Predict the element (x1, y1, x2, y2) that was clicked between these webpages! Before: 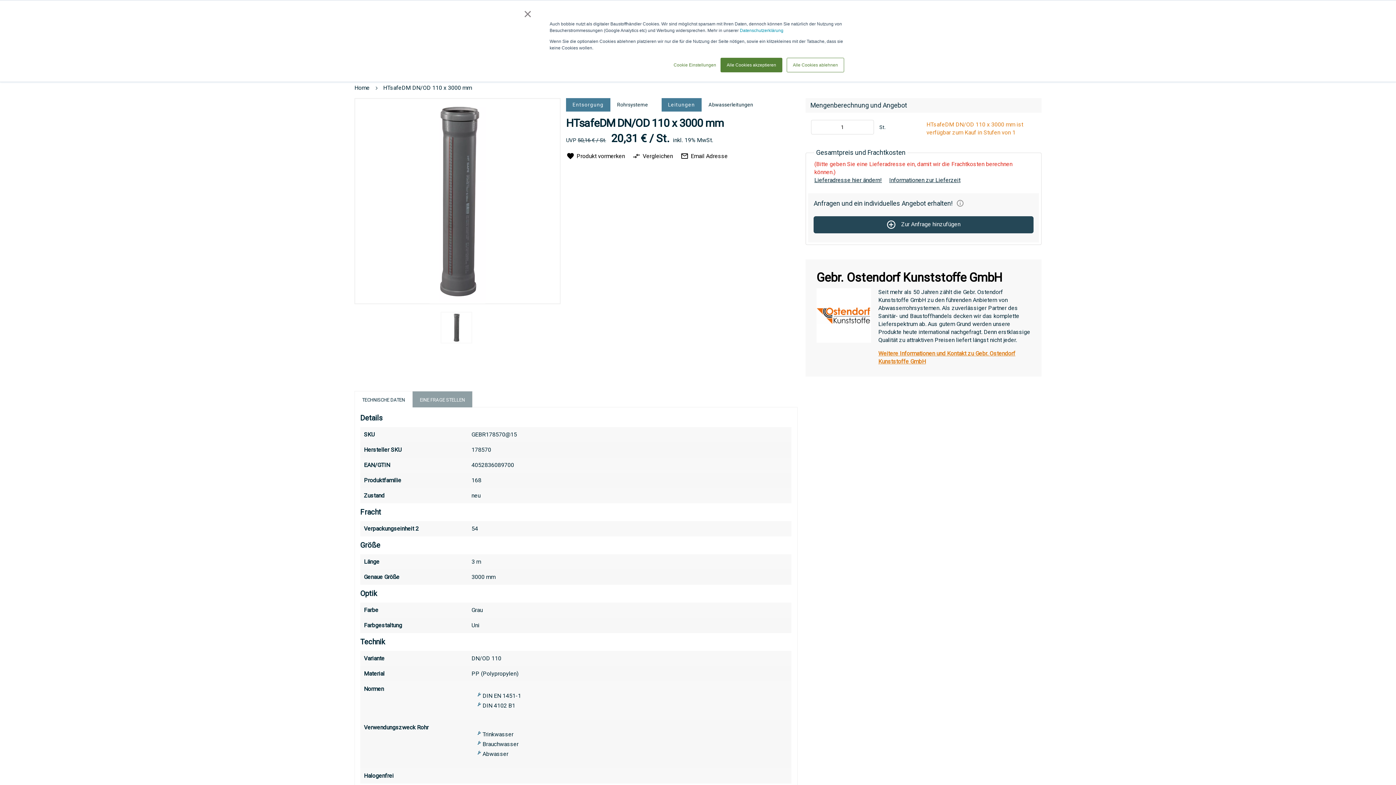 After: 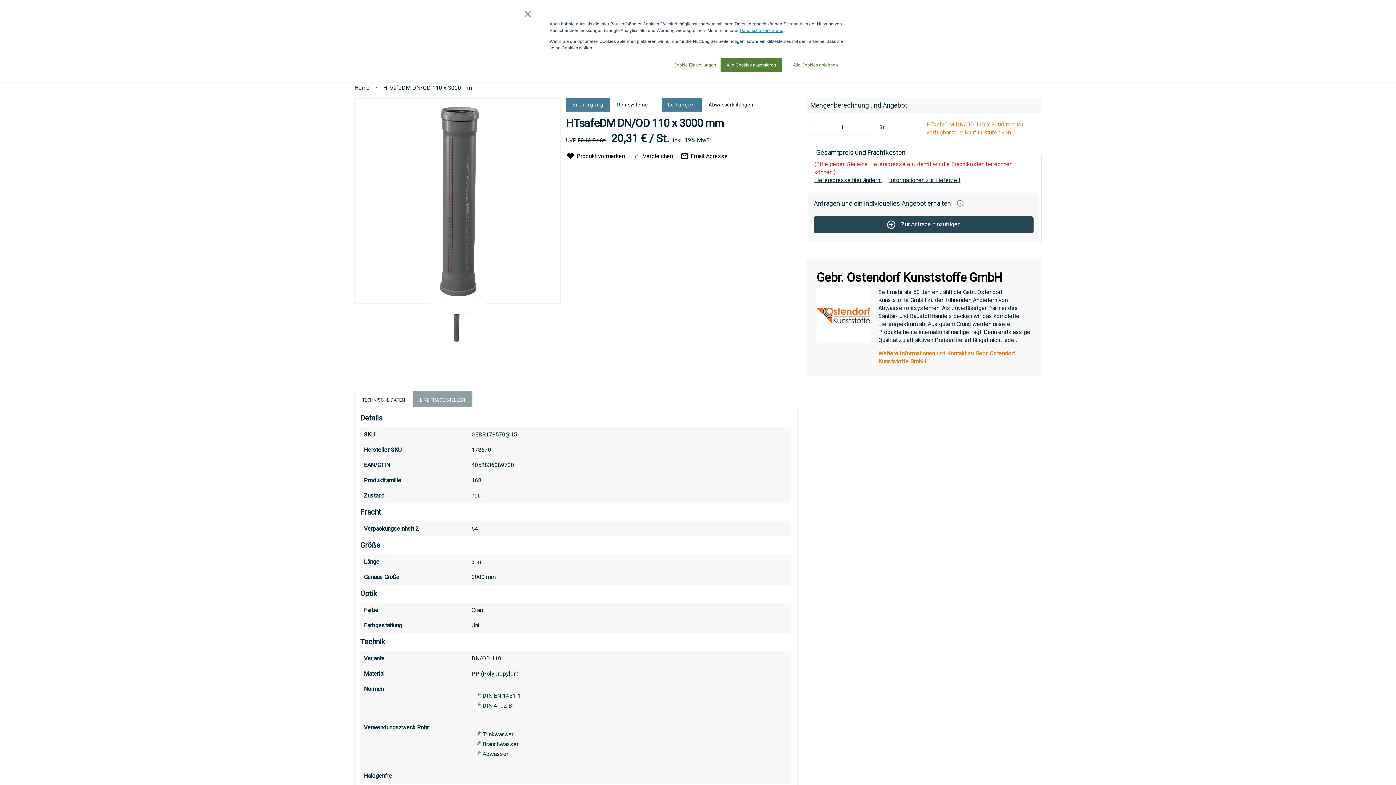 Action: bbox: (740, 28, 783, 33) label: Datenschutzerklärung